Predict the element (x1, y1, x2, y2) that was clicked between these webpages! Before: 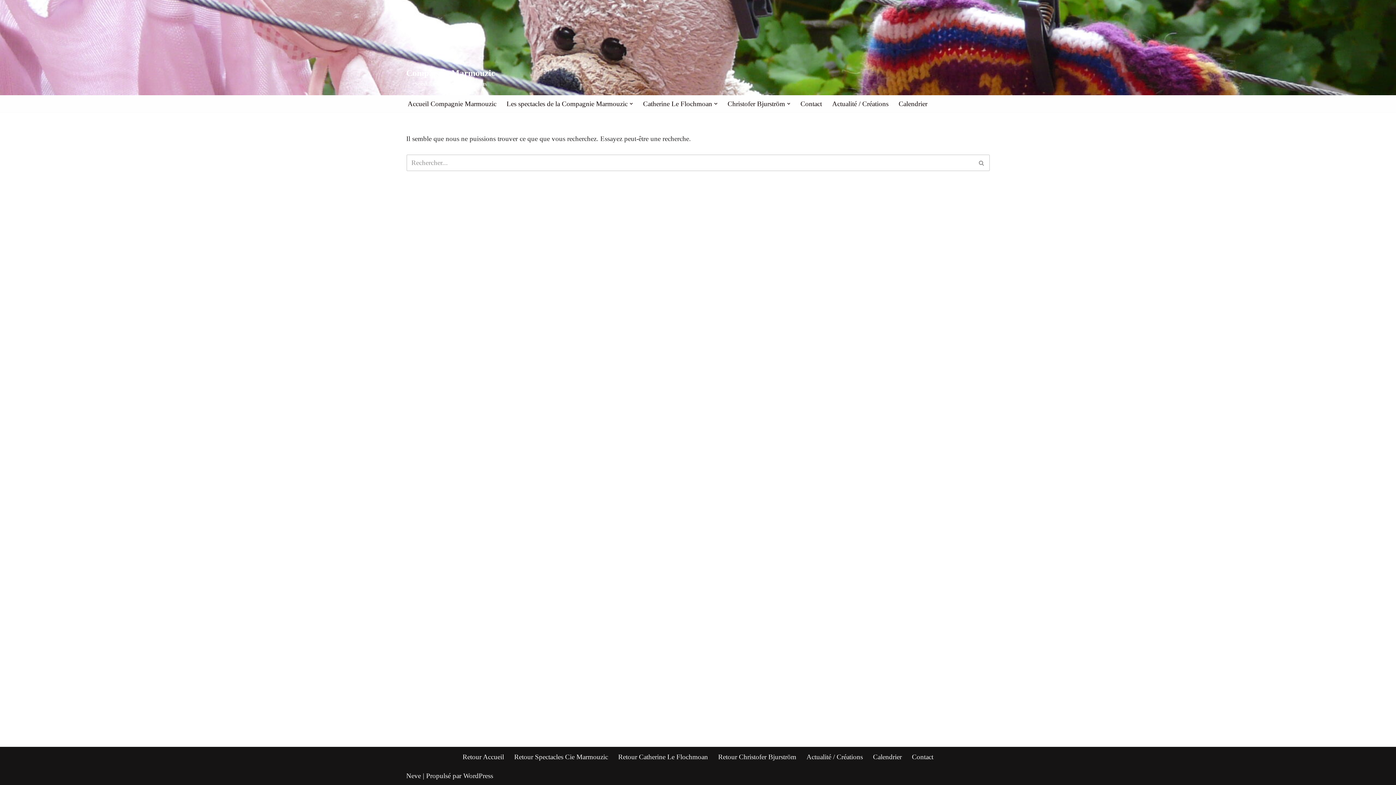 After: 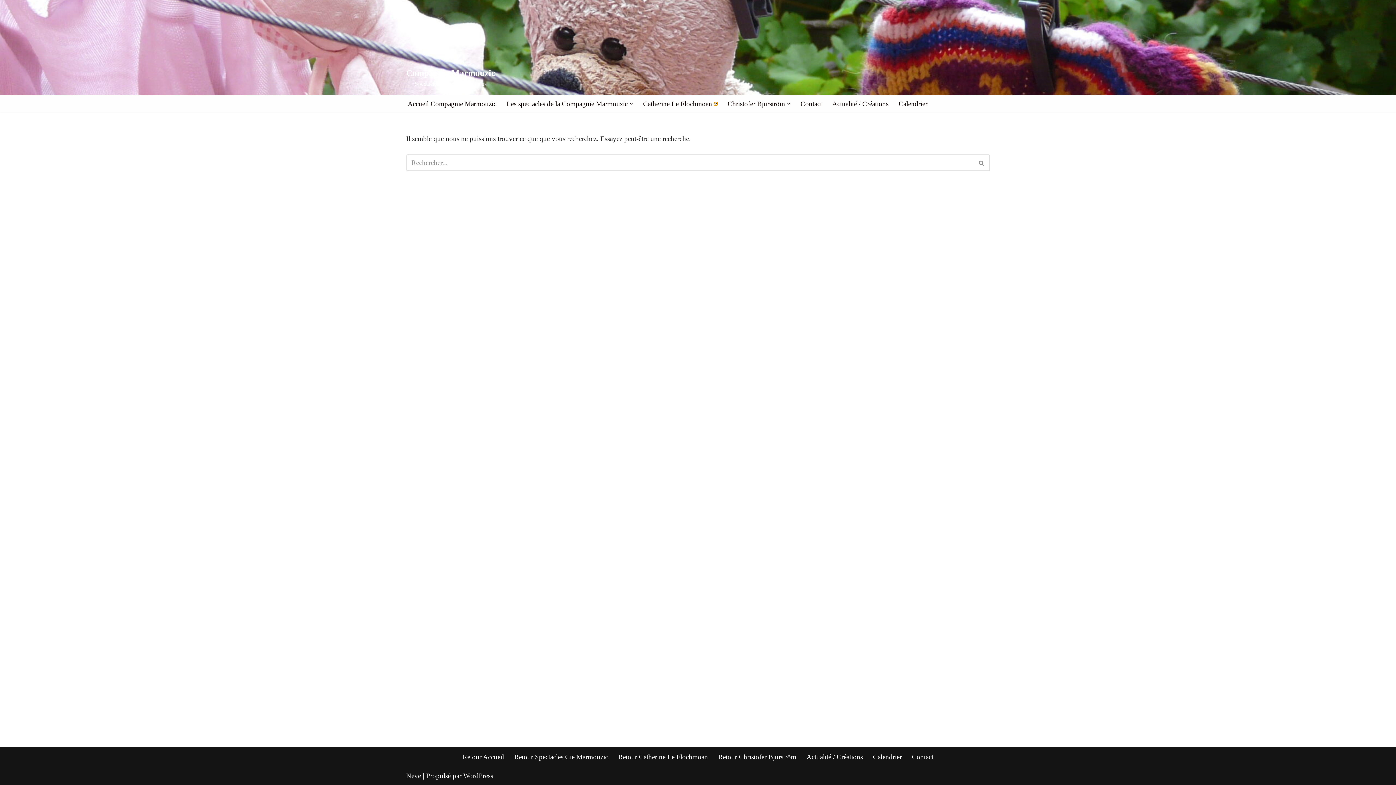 Action: bbox: (714, 102, 717, 105) label: Ouvrir le sous-menu